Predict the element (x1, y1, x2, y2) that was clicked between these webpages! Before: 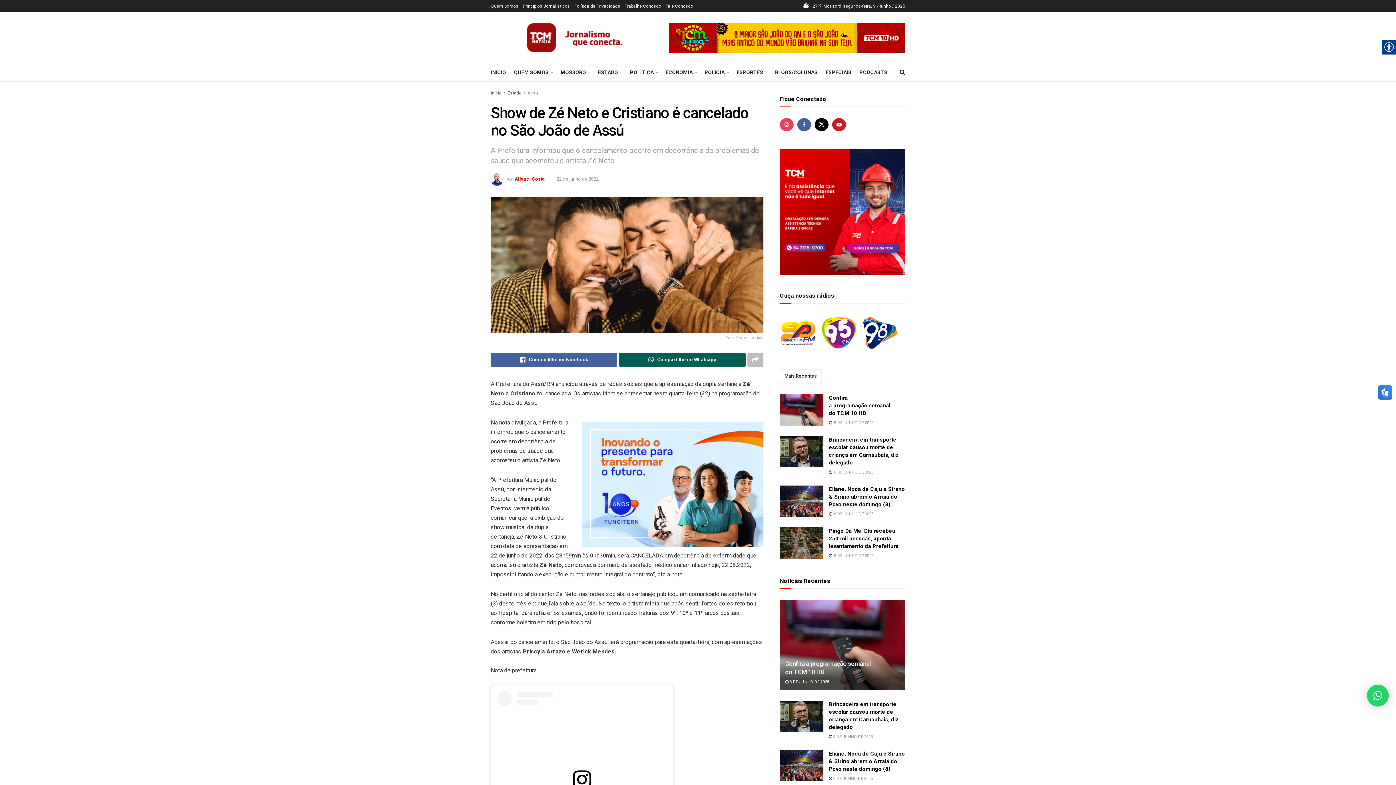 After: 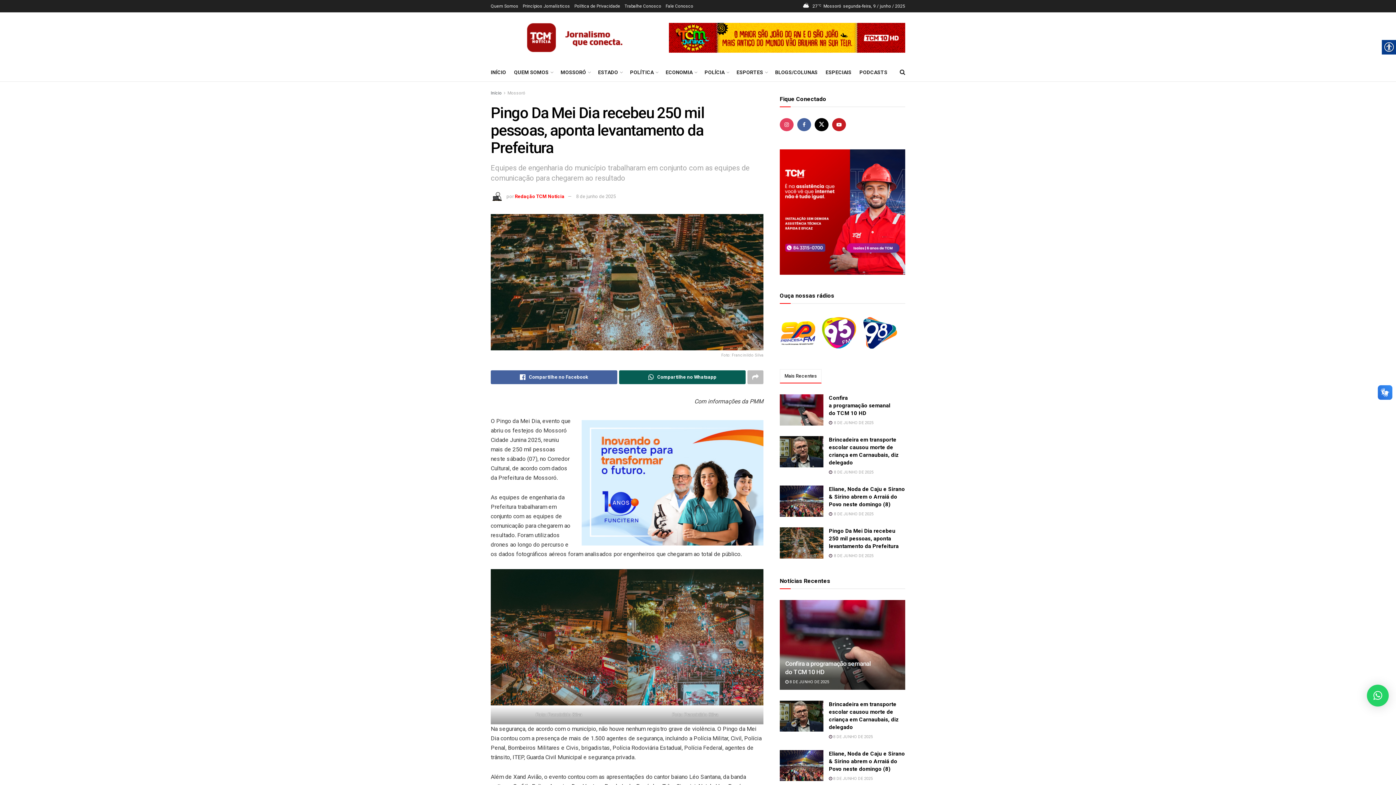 Action: bbox: (829, 528, 898, 549) label: Pingo Da Mei Dia recebeu 250 mil pessoas, aponta levantamento da Prefeitura